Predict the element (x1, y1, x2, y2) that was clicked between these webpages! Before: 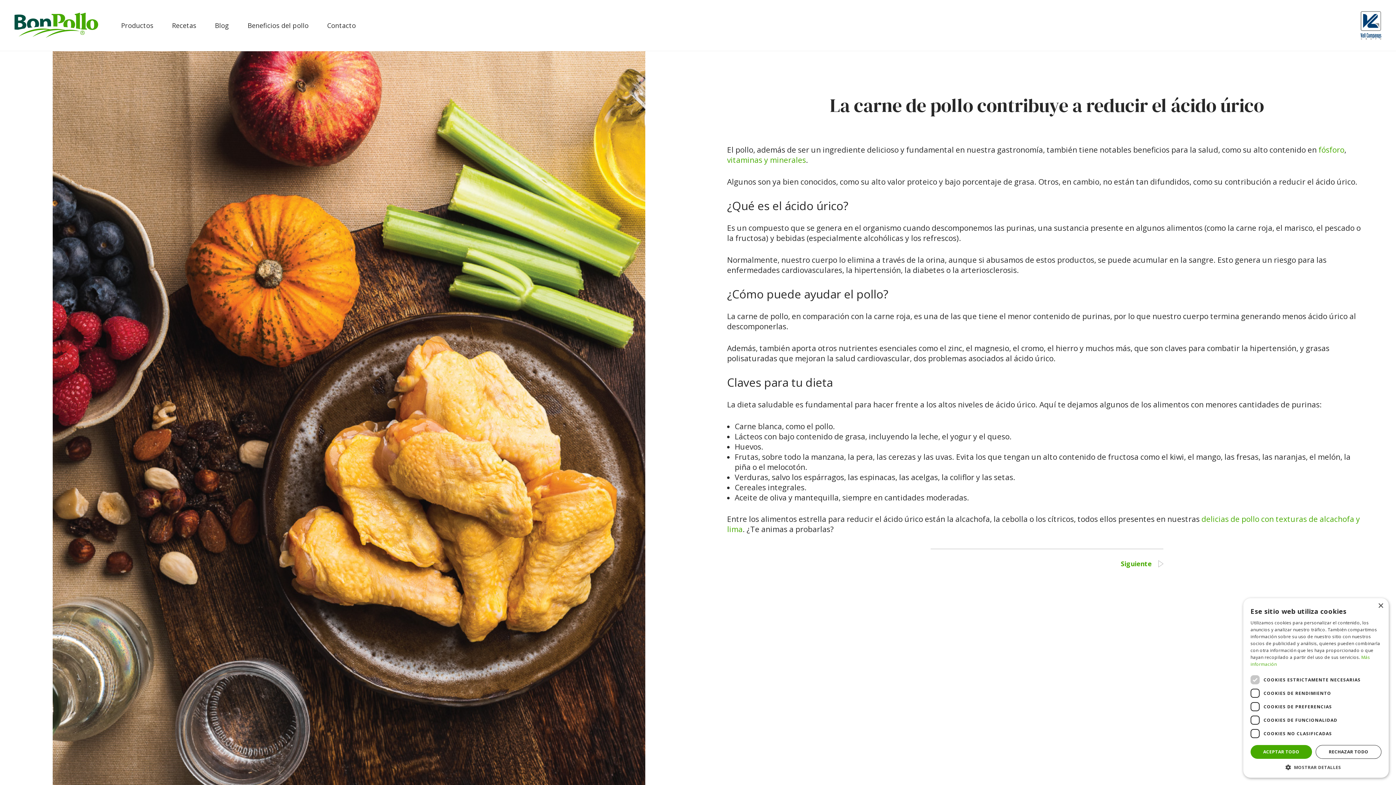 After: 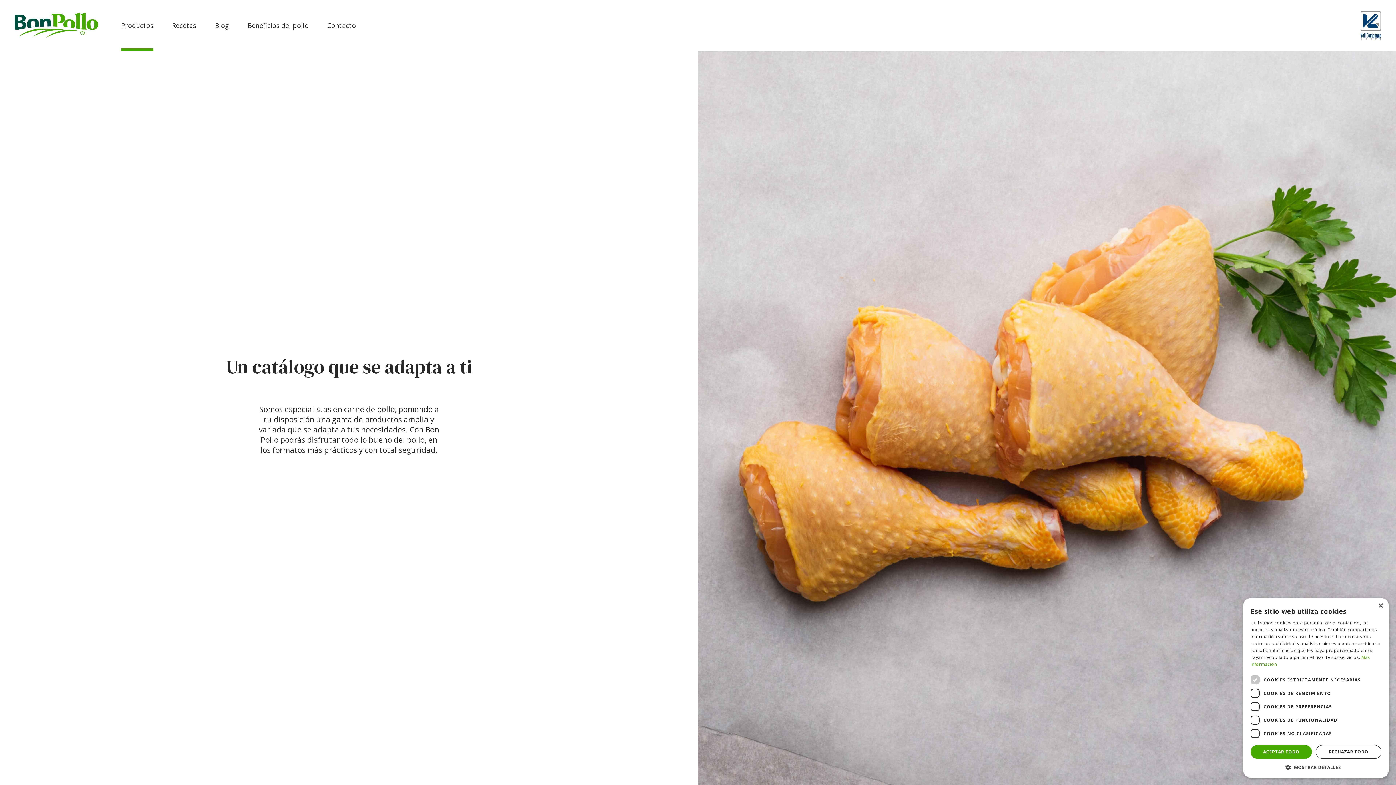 Action: label: Productos bbox: (121, 0, 153, 50)